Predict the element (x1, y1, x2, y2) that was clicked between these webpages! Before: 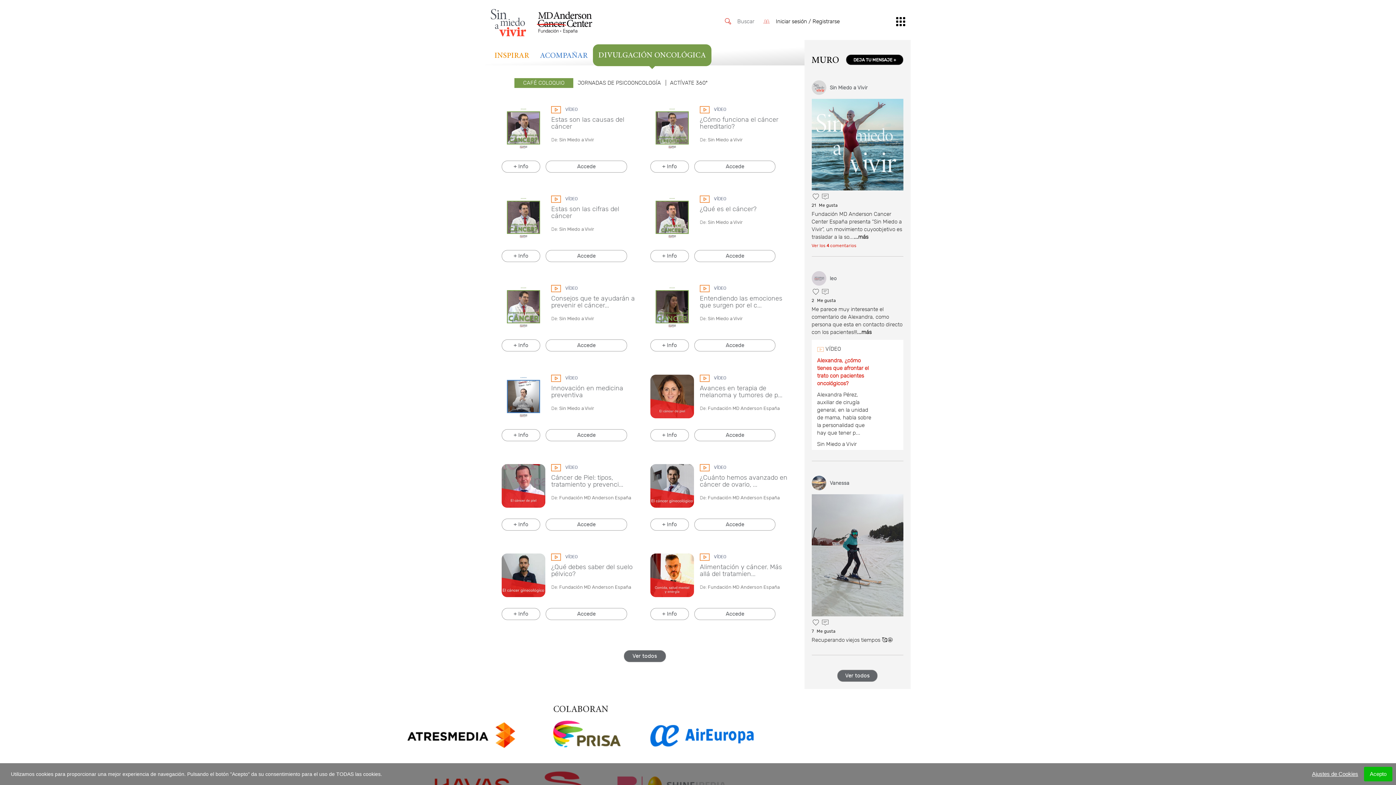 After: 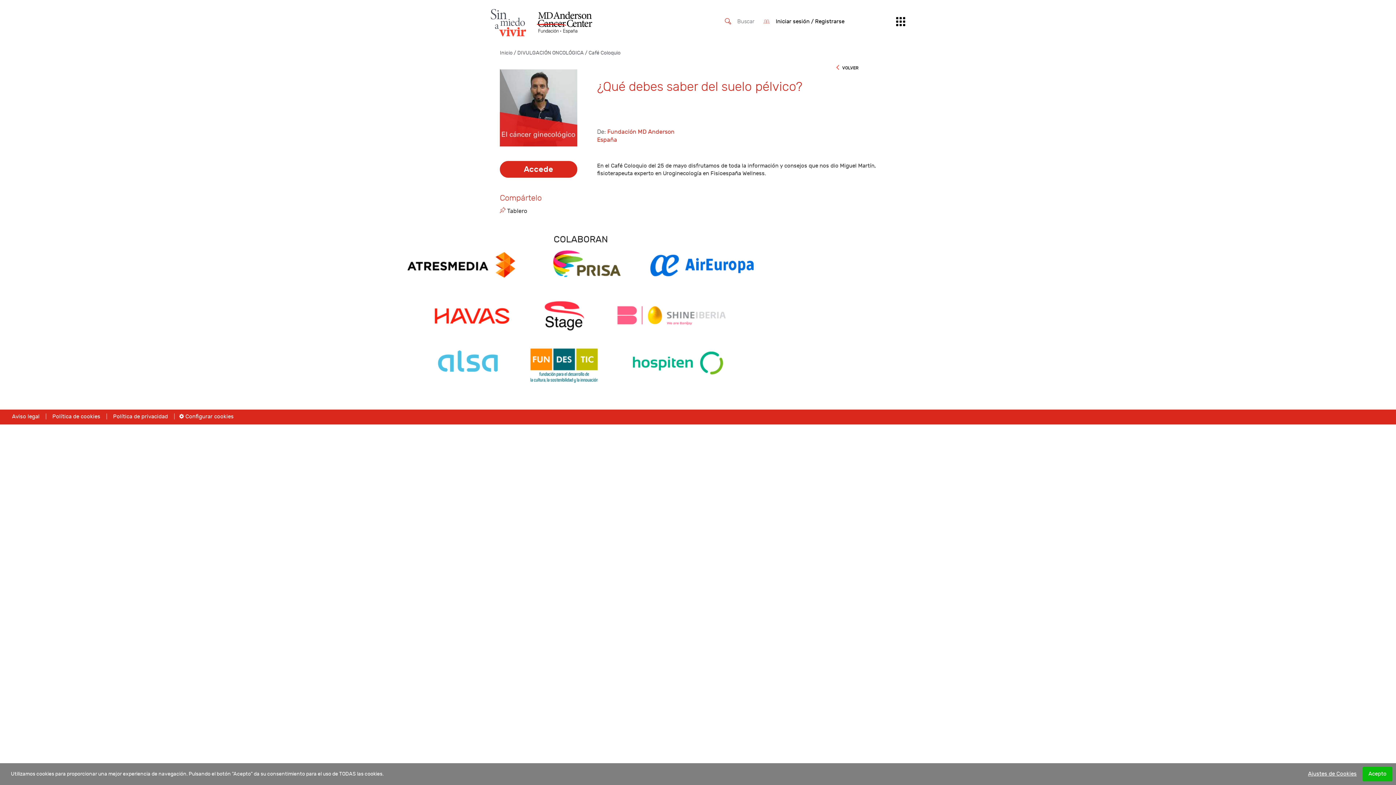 Action: bbox: (501, 553, 540, 597)